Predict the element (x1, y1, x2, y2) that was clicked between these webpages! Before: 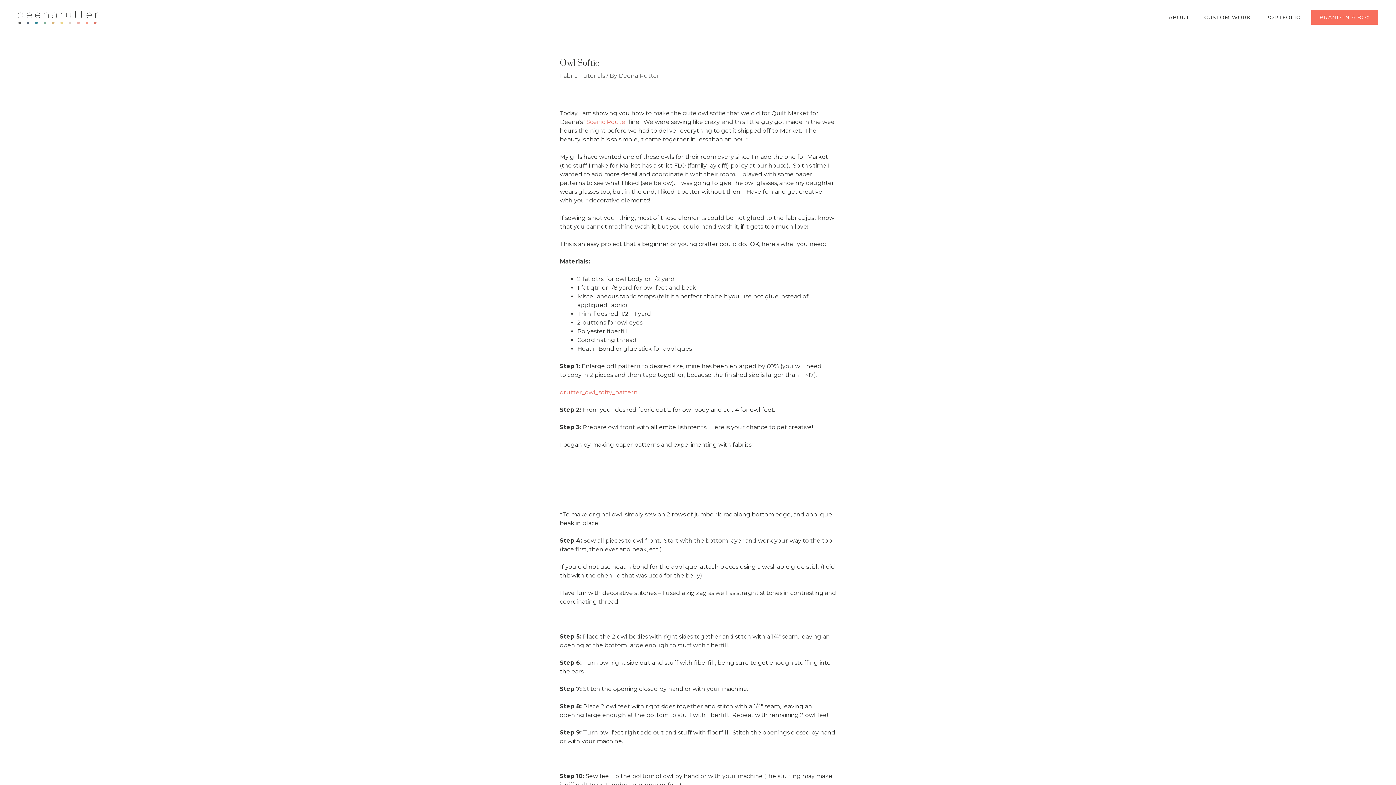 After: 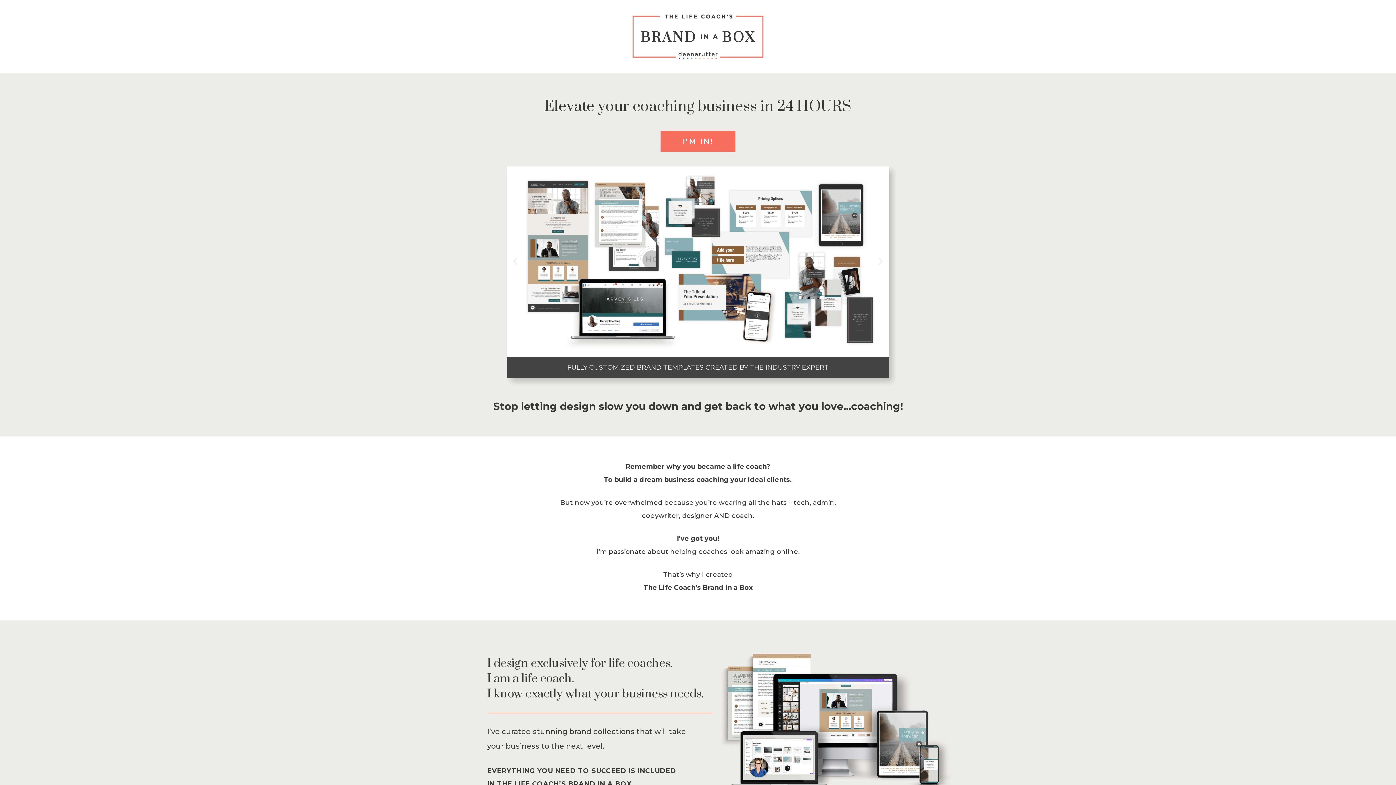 Action: bbox: (1311, 10, 1378, 24) label: BRAND IN A BOX